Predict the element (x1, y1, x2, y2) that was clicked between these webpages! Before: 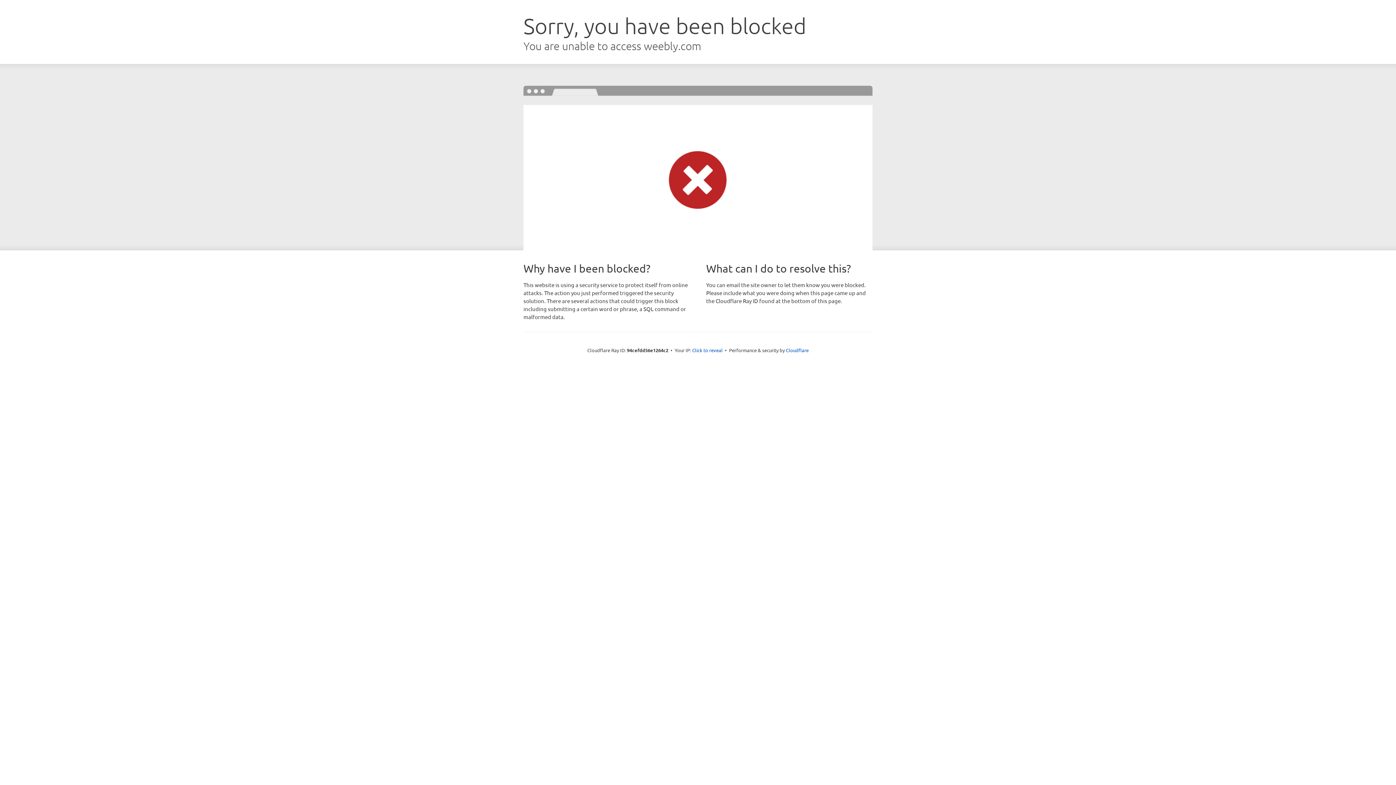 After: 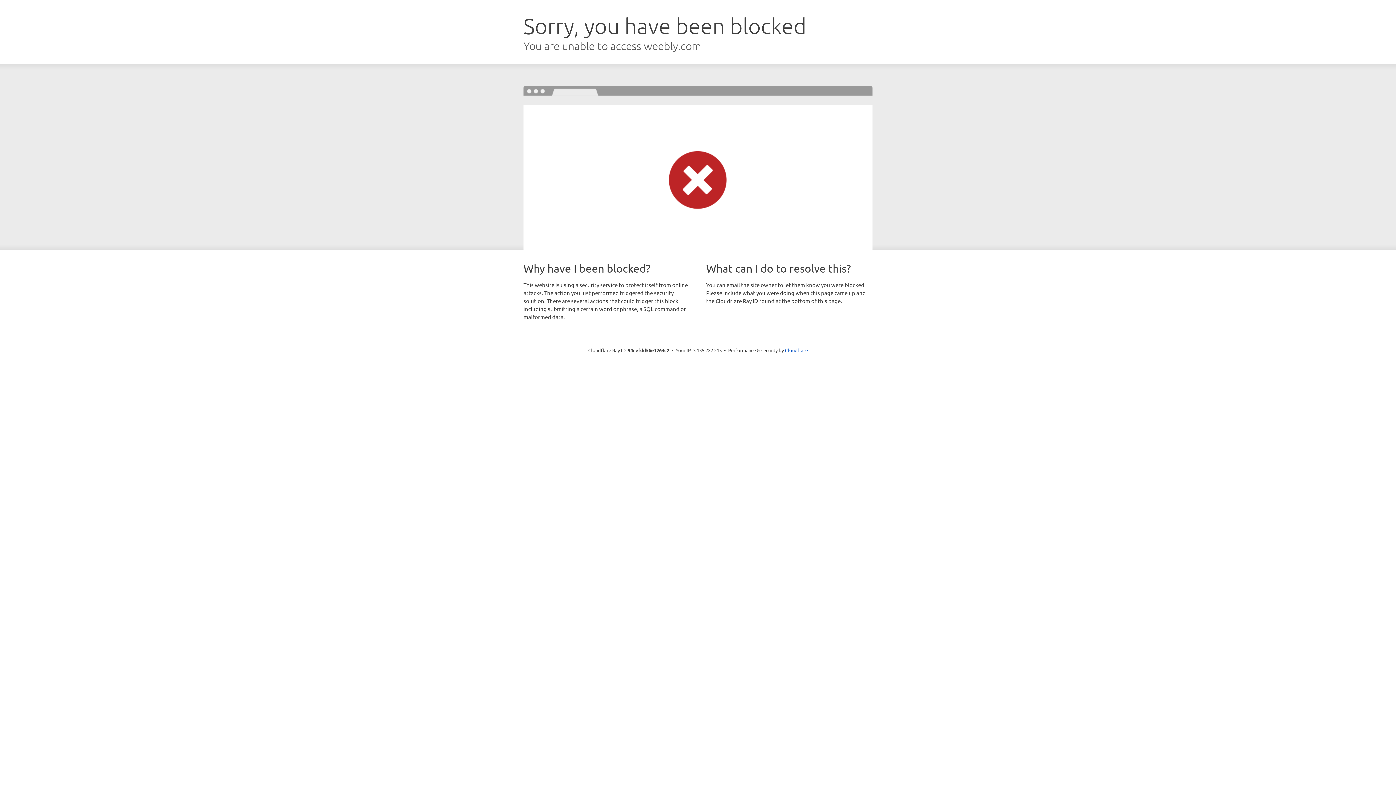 Action: bbox: (692, 346, 722, 353) label: Click to reveal